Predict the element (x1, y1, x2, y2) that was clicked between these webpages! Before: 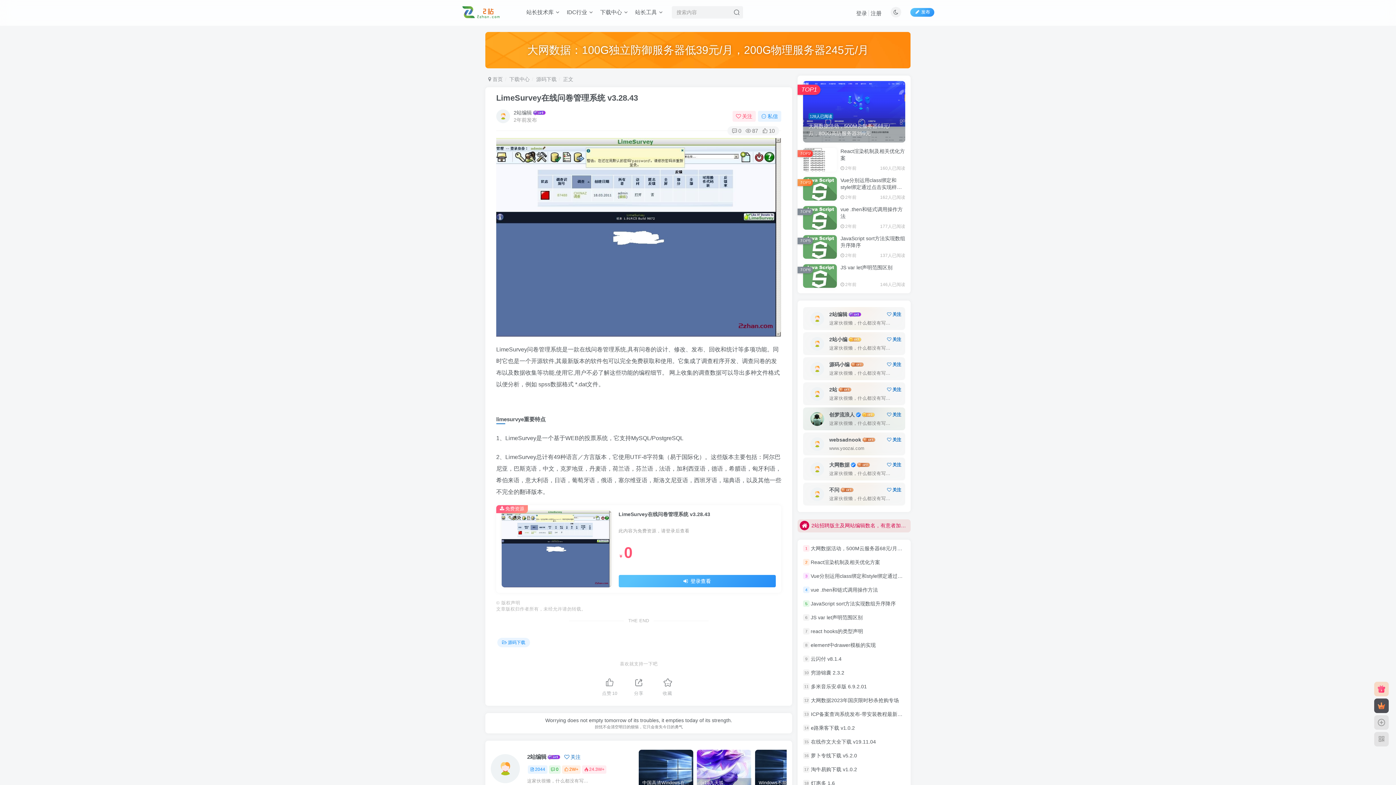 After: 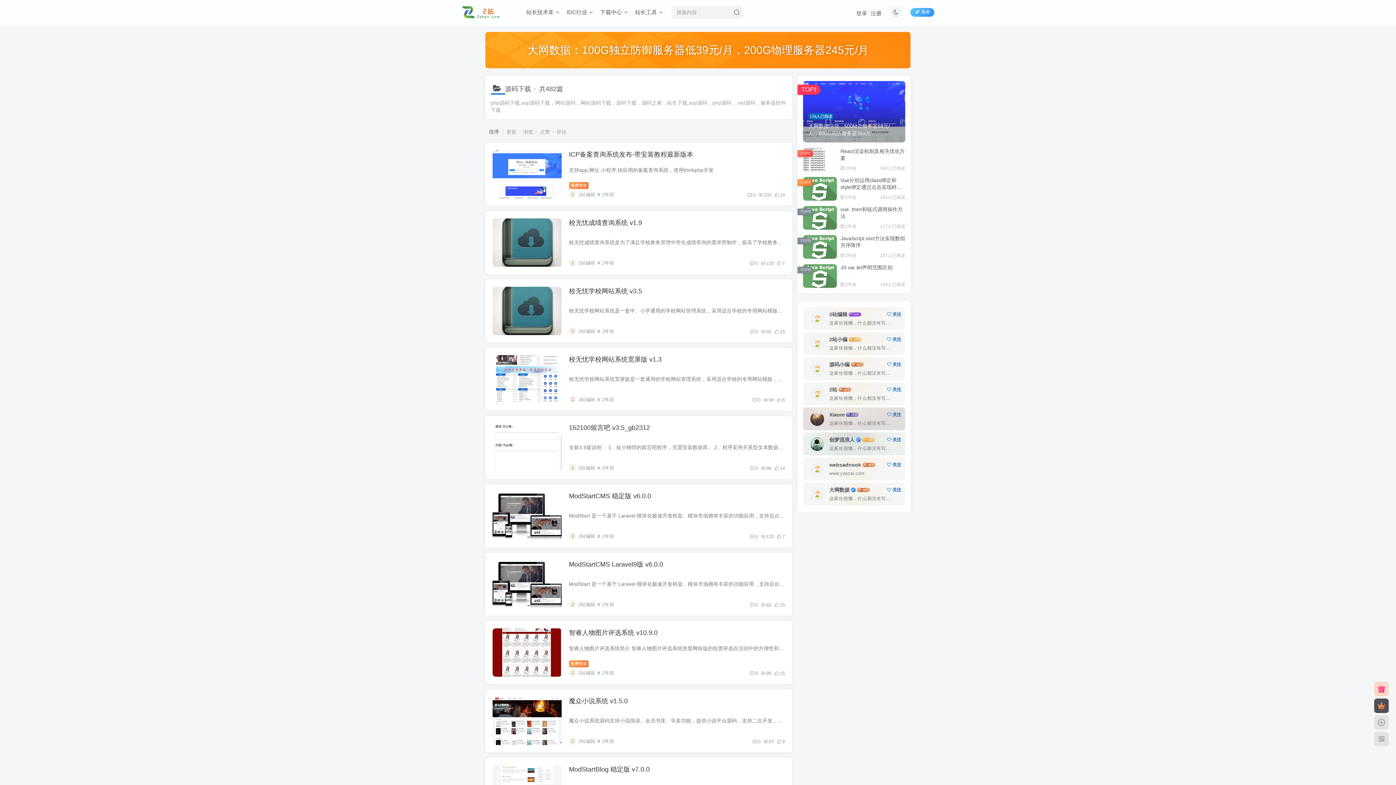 Action: label: 源码下载 bbox: (536, 76, 556, 82)